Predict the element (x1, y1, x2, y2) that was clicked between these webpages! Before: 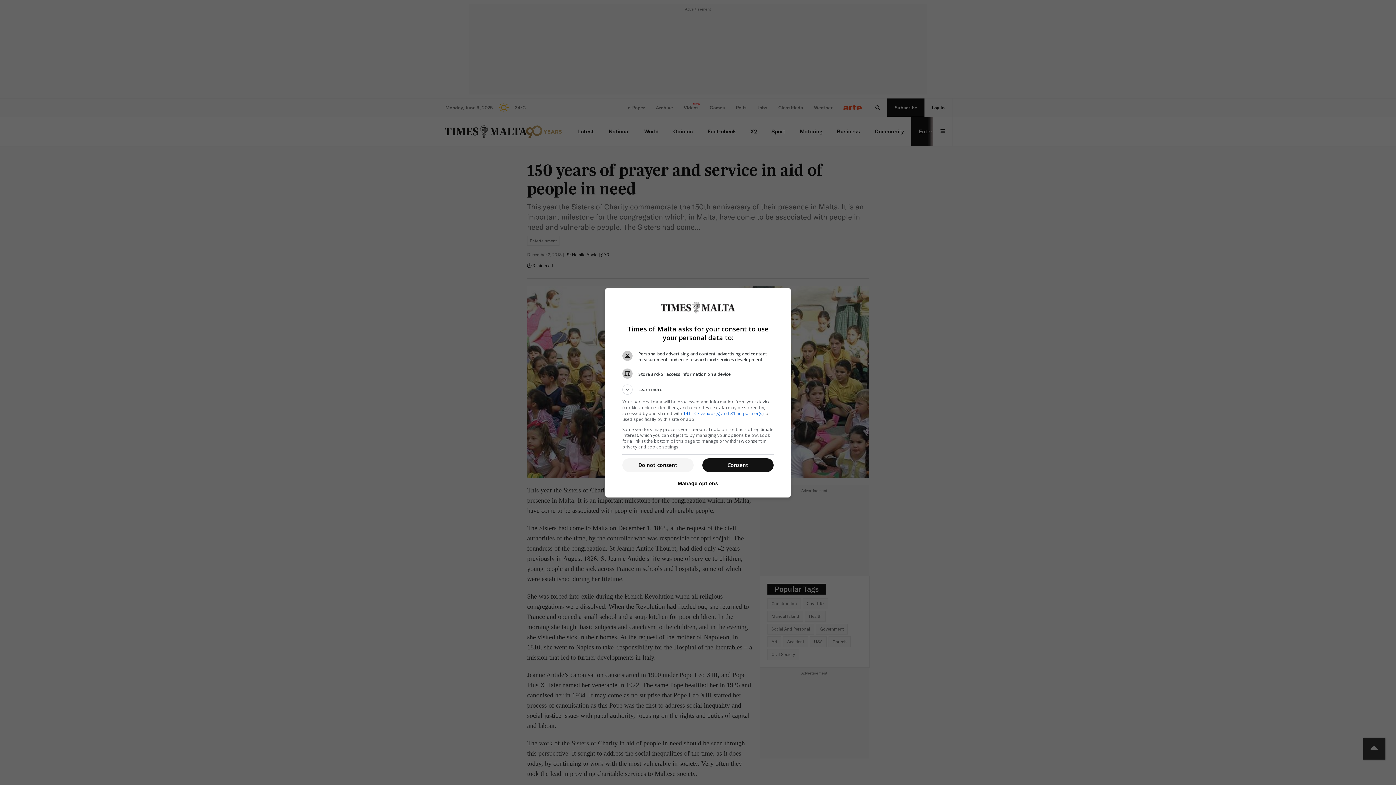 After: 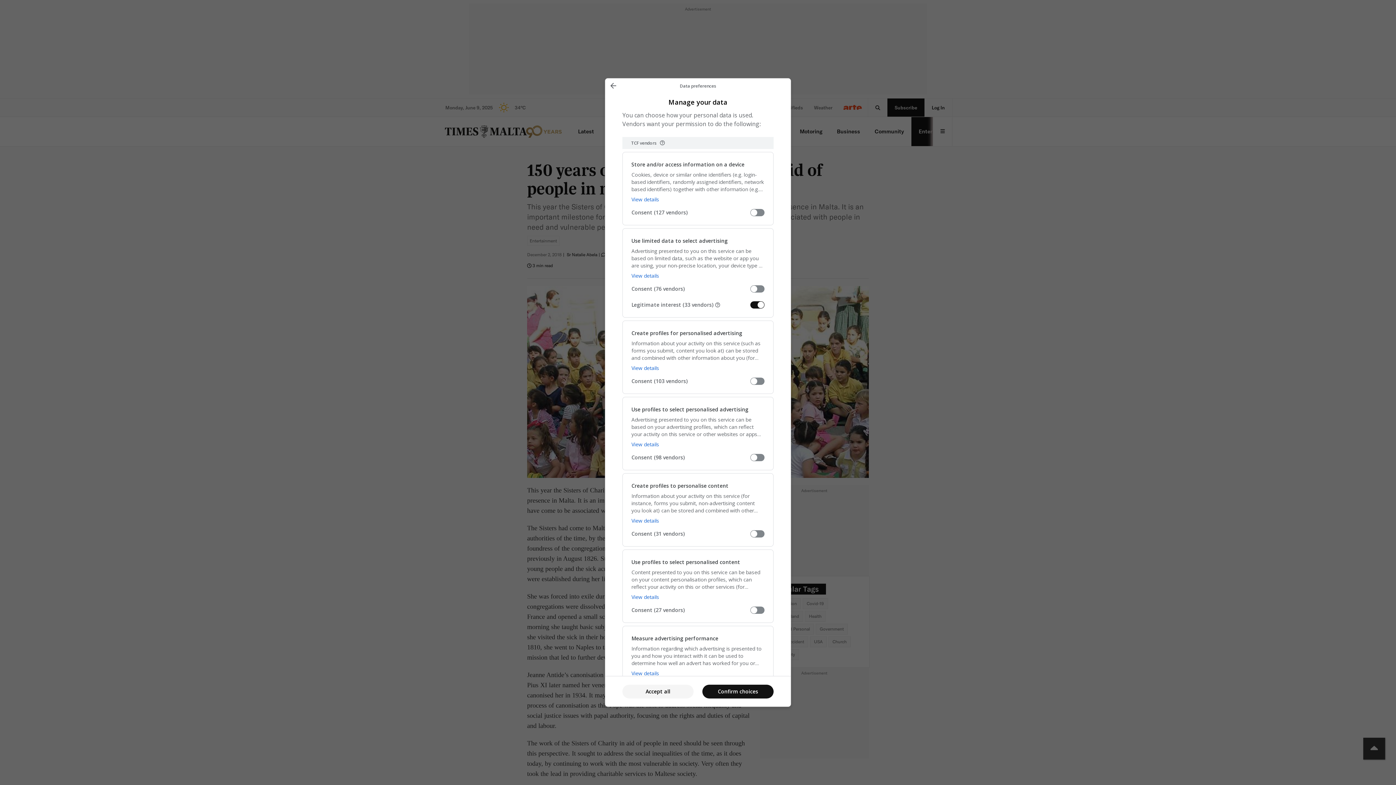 Action: label: Manage options bbox: (678, 476, 718, 491)